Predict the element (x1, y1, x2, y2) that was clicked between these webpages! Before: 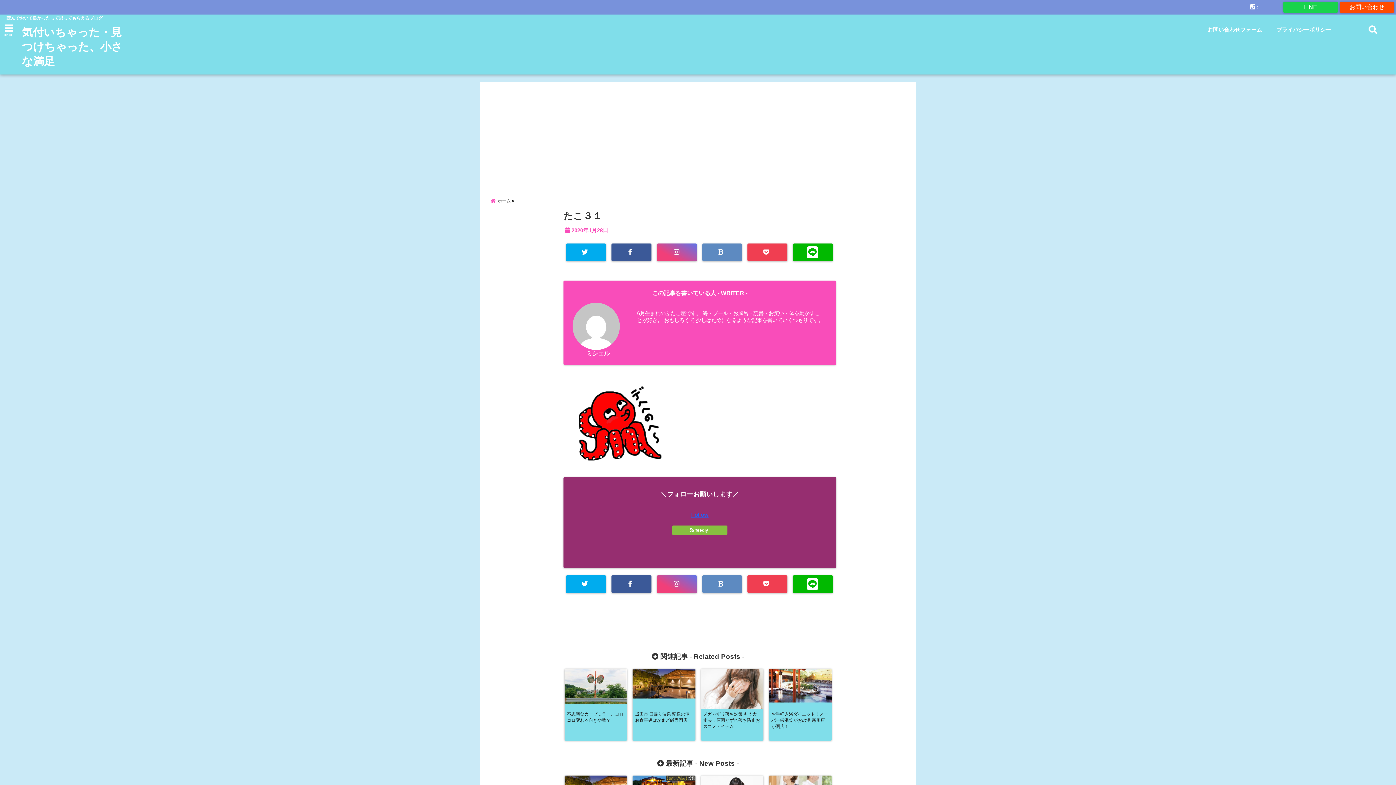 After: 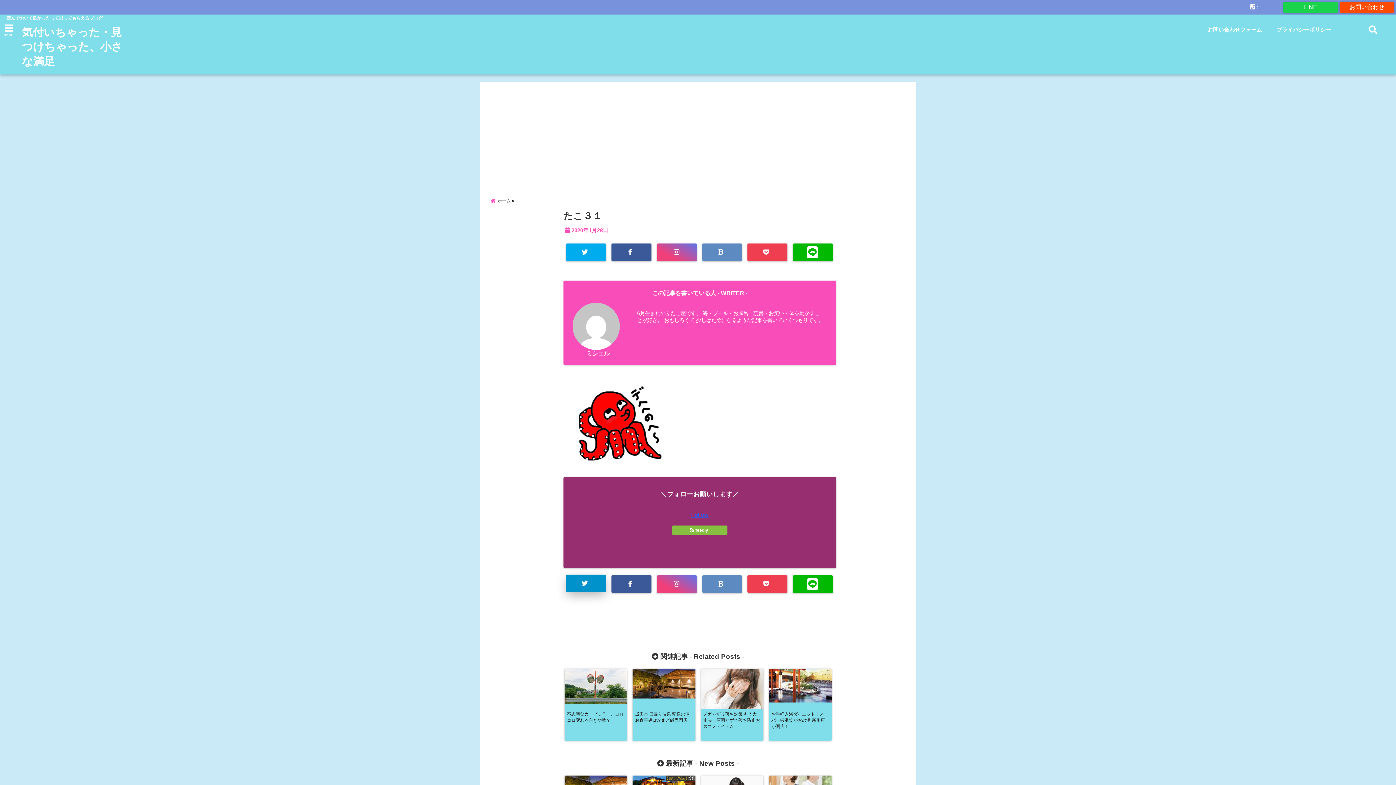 Action: bbox: (566, 575, 606, 593)